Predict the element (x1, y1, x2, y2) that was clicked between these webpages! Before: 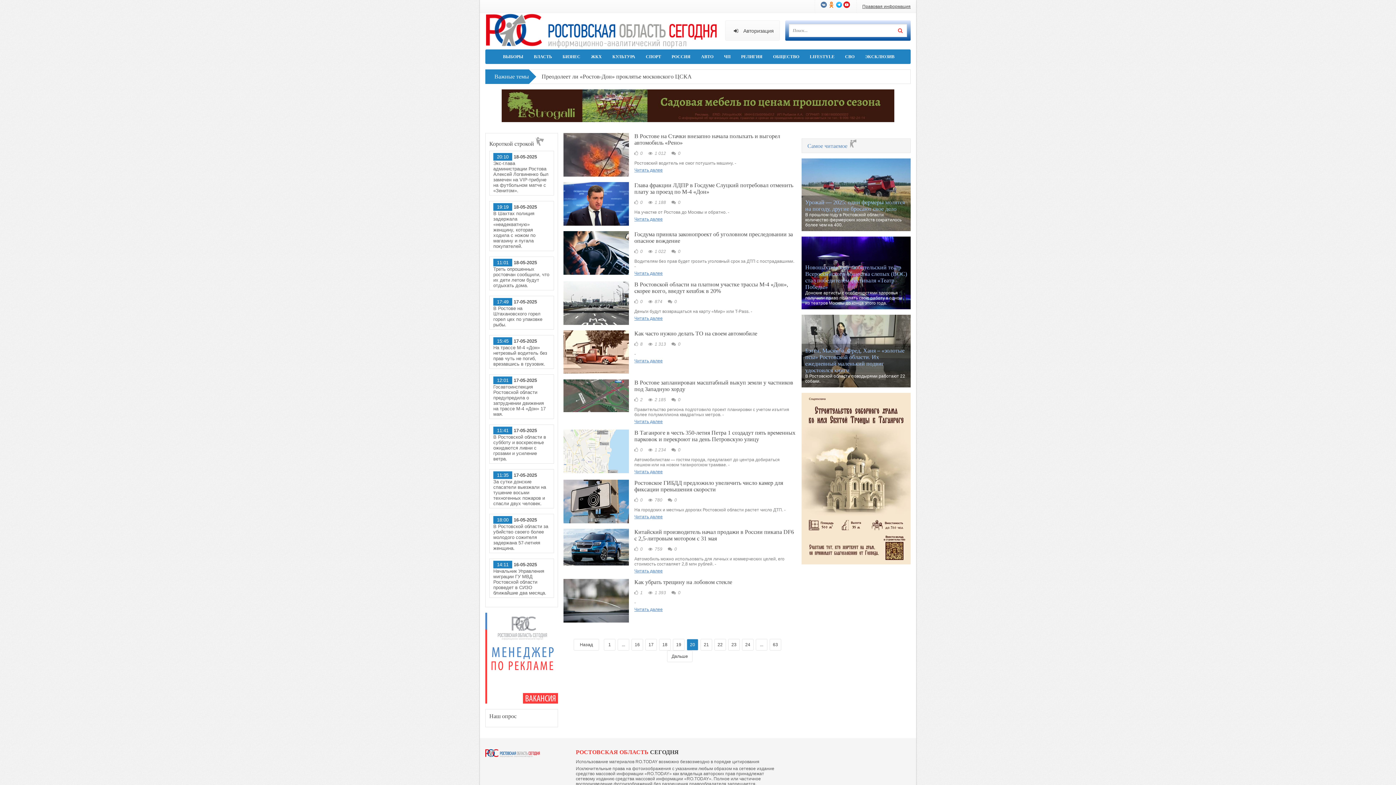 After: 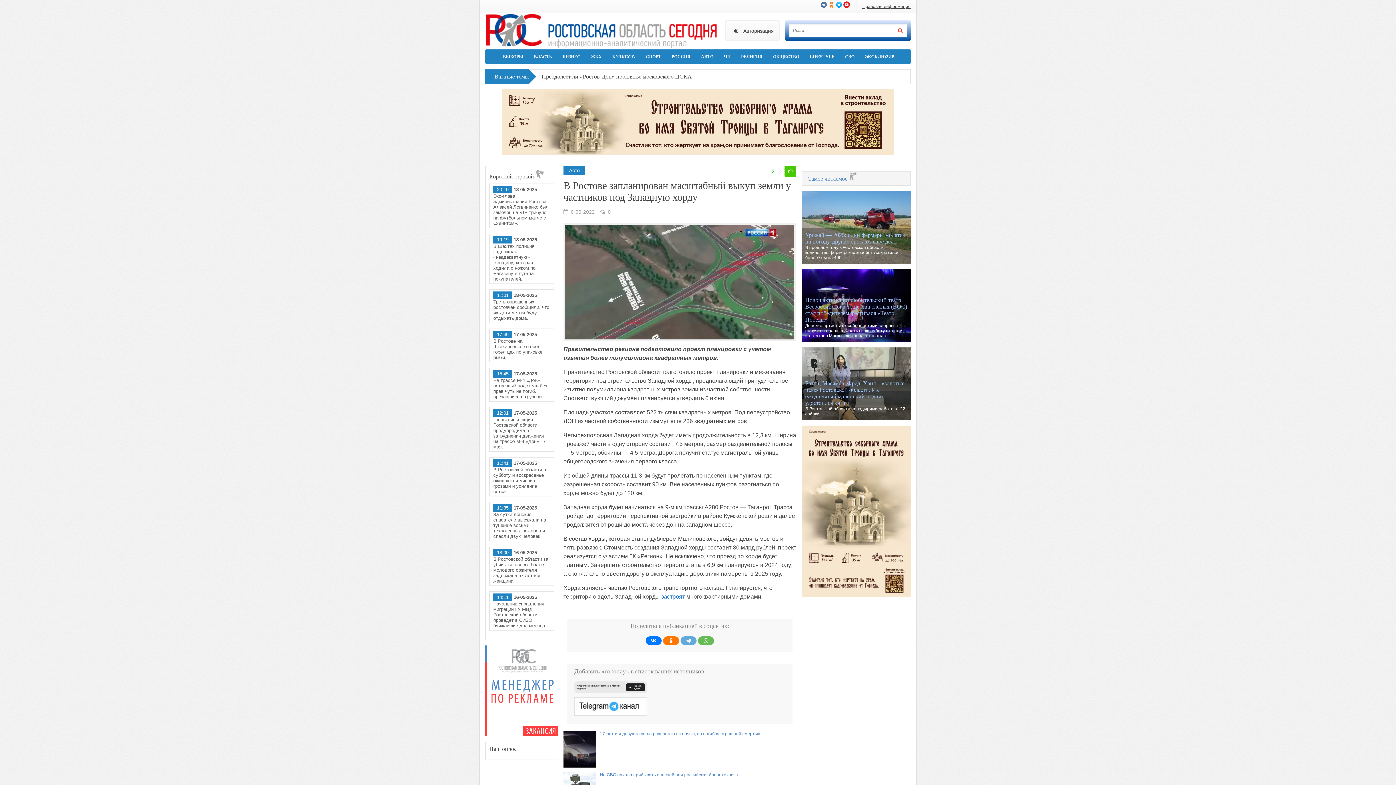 Action: bbox: (563, 379, 629, 423)